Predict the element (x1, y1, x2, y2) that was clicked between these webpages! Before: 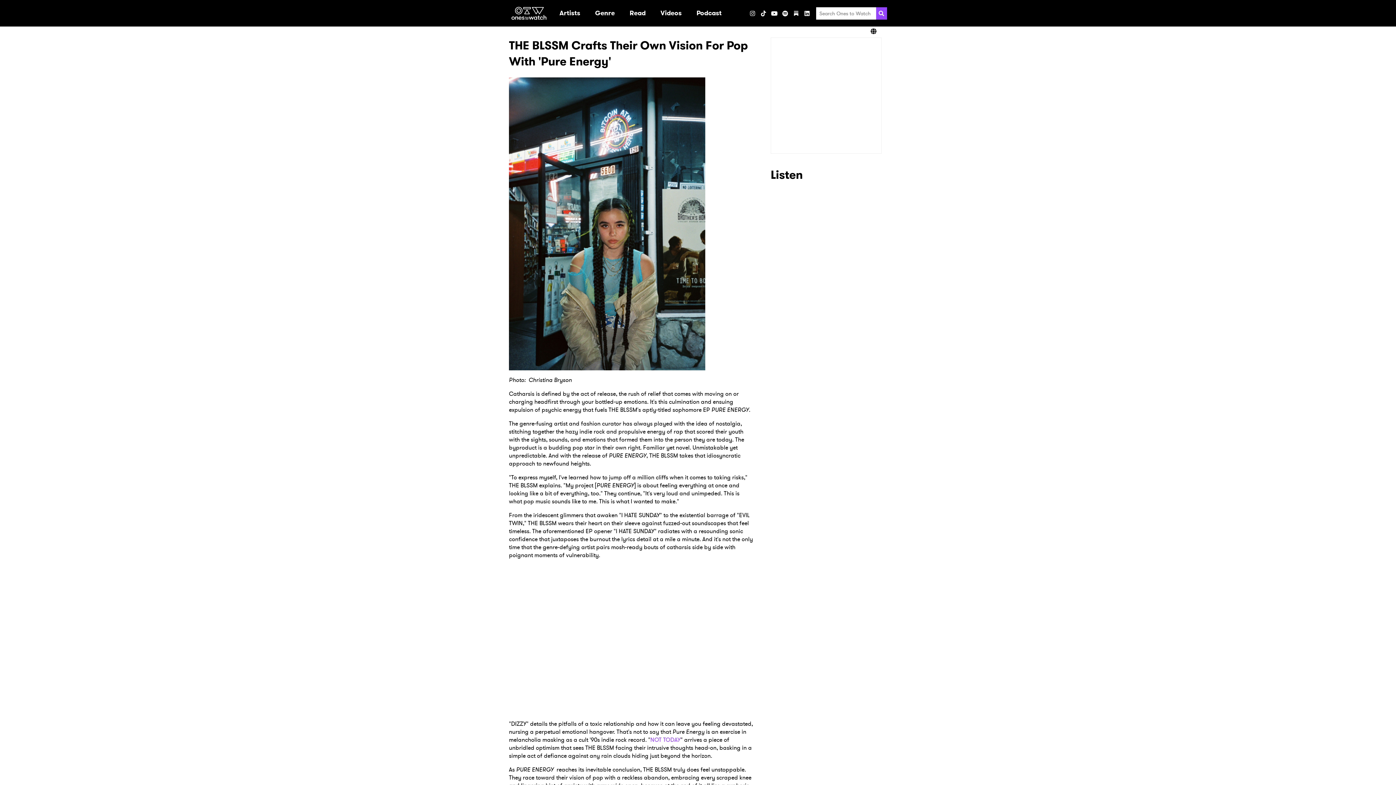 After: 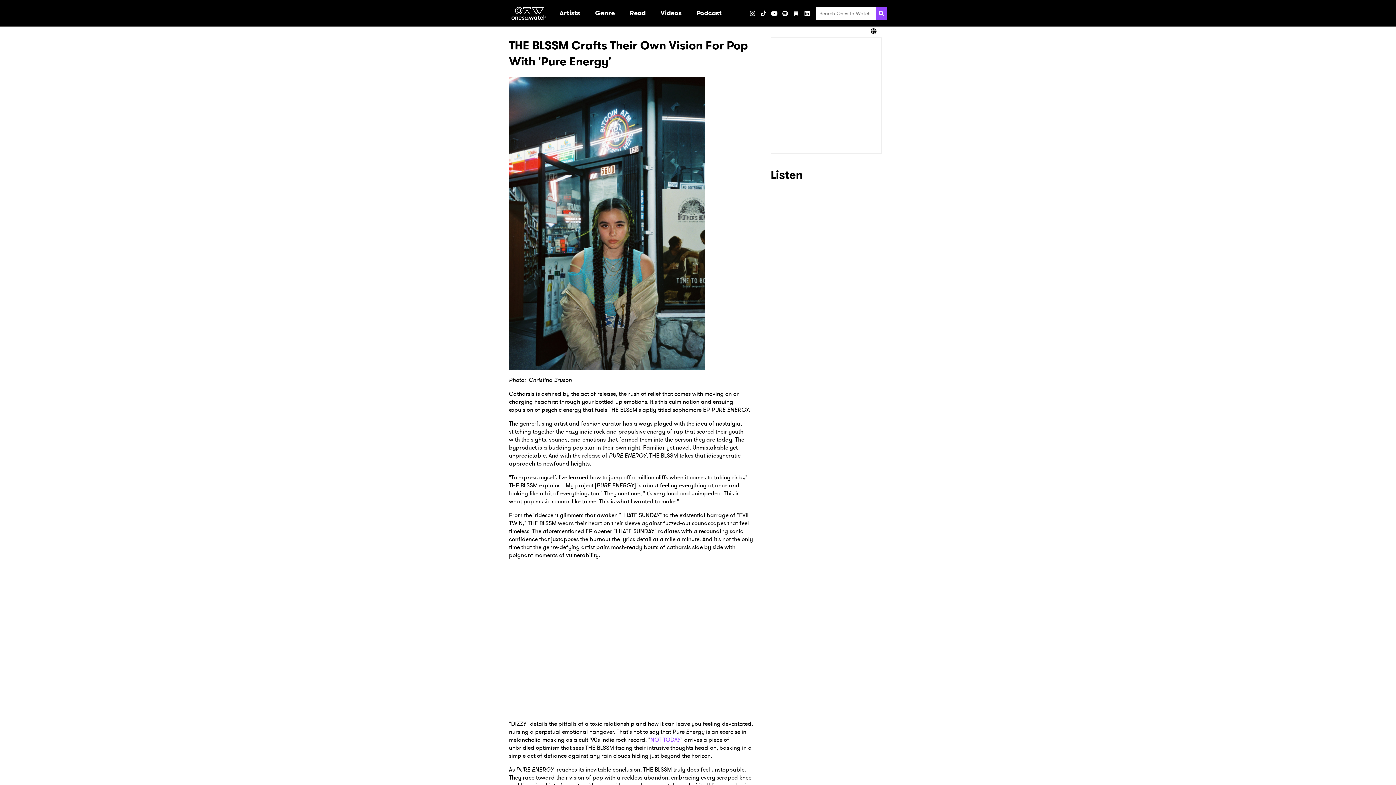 Action: bbox: (801, 7, 812, 18) label: LinkedIn